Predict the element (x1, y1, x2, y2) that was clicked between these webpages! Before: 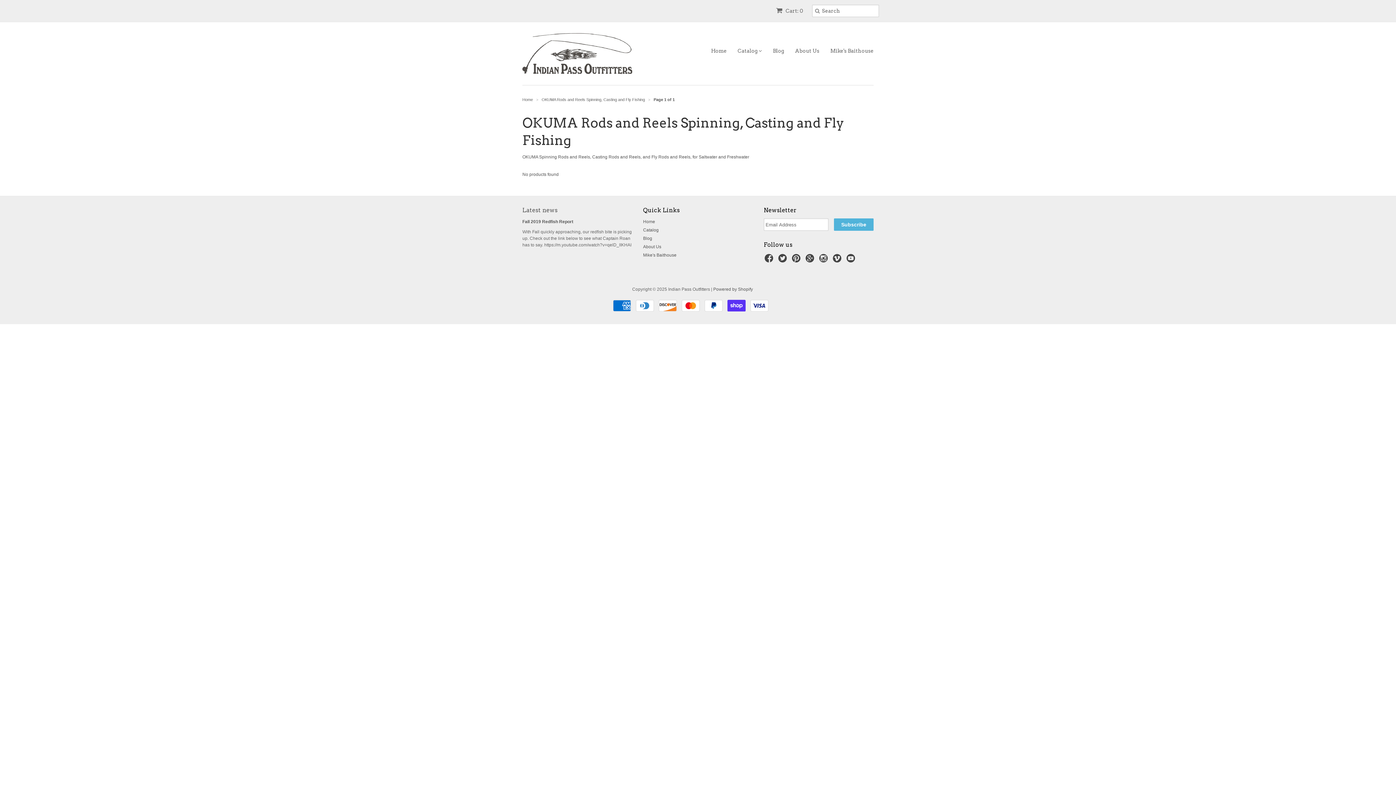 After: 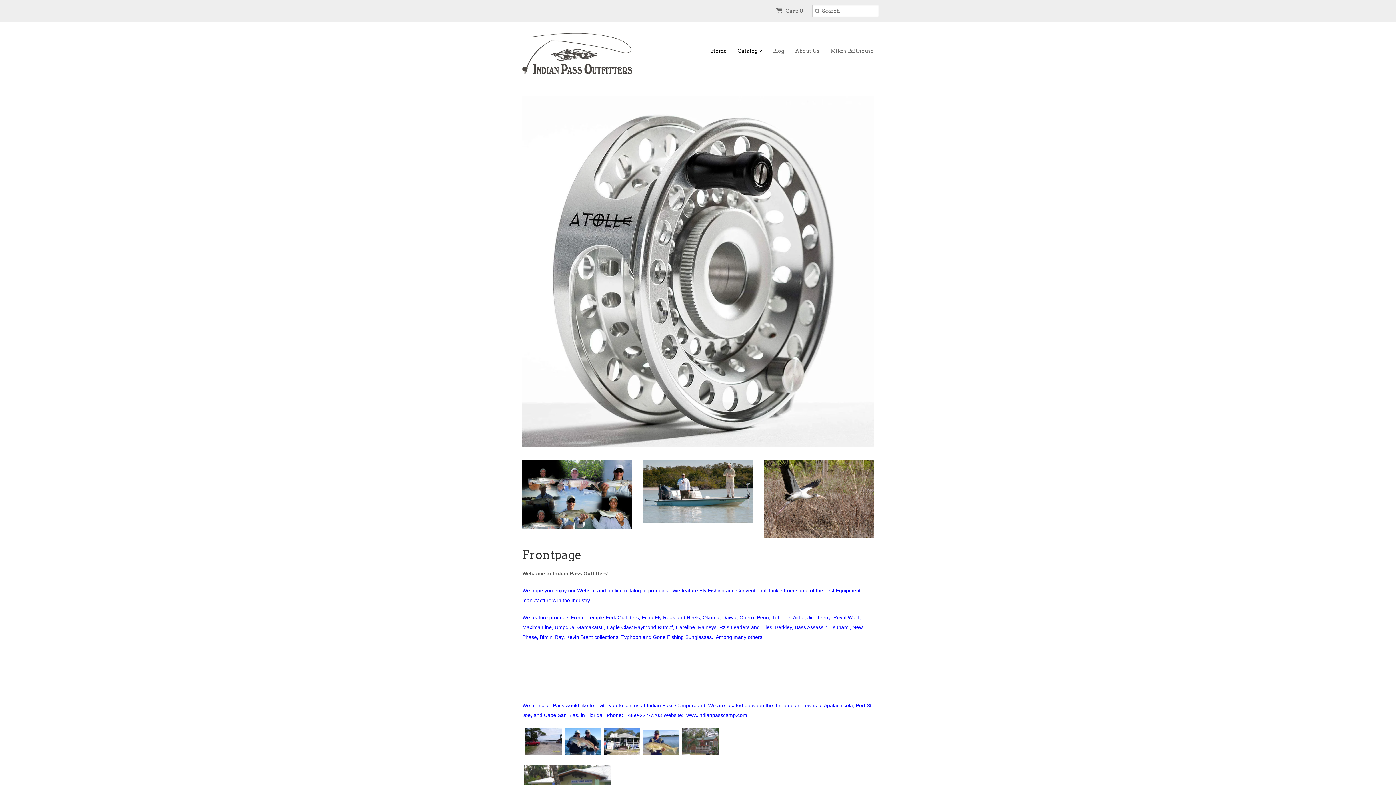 Action: bbox: (643, 227, 658, 232) label: Catalog